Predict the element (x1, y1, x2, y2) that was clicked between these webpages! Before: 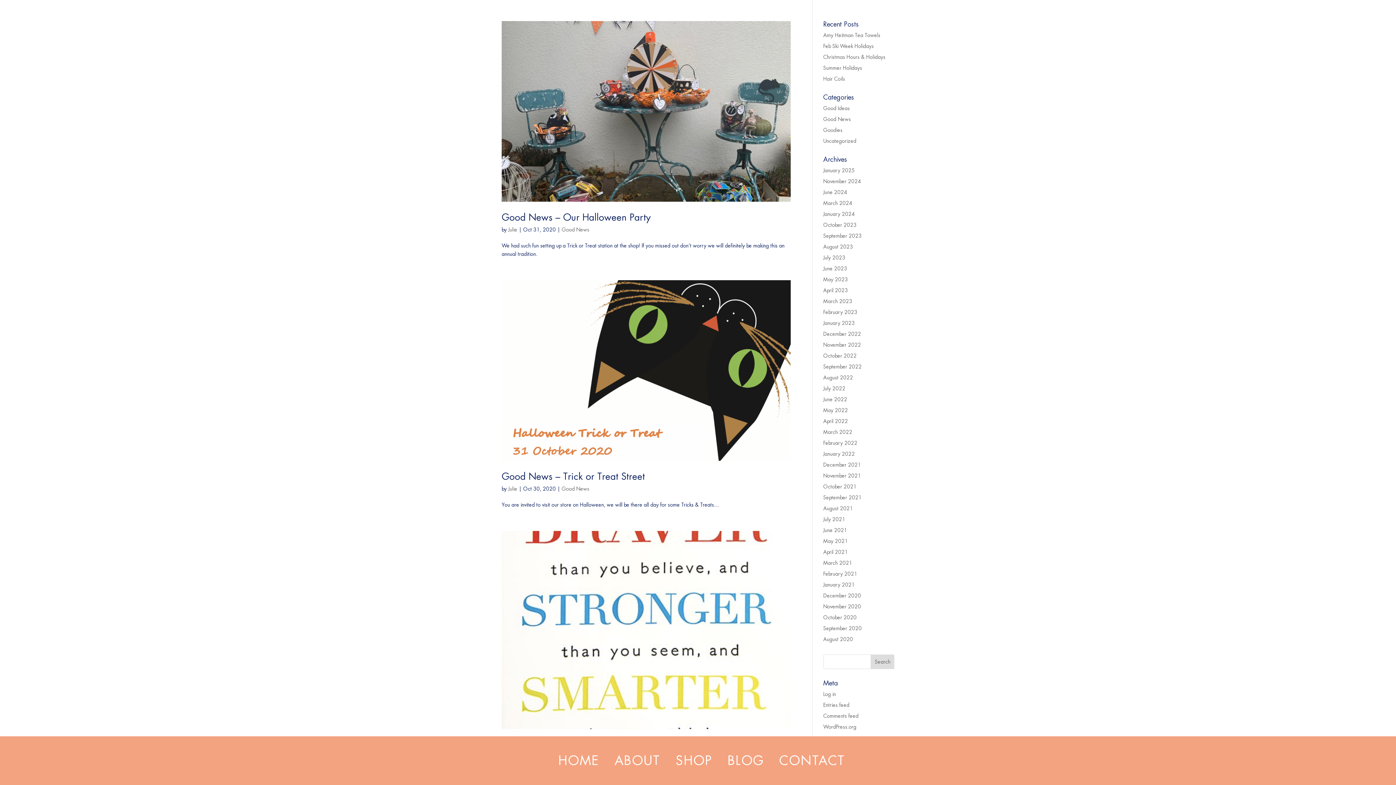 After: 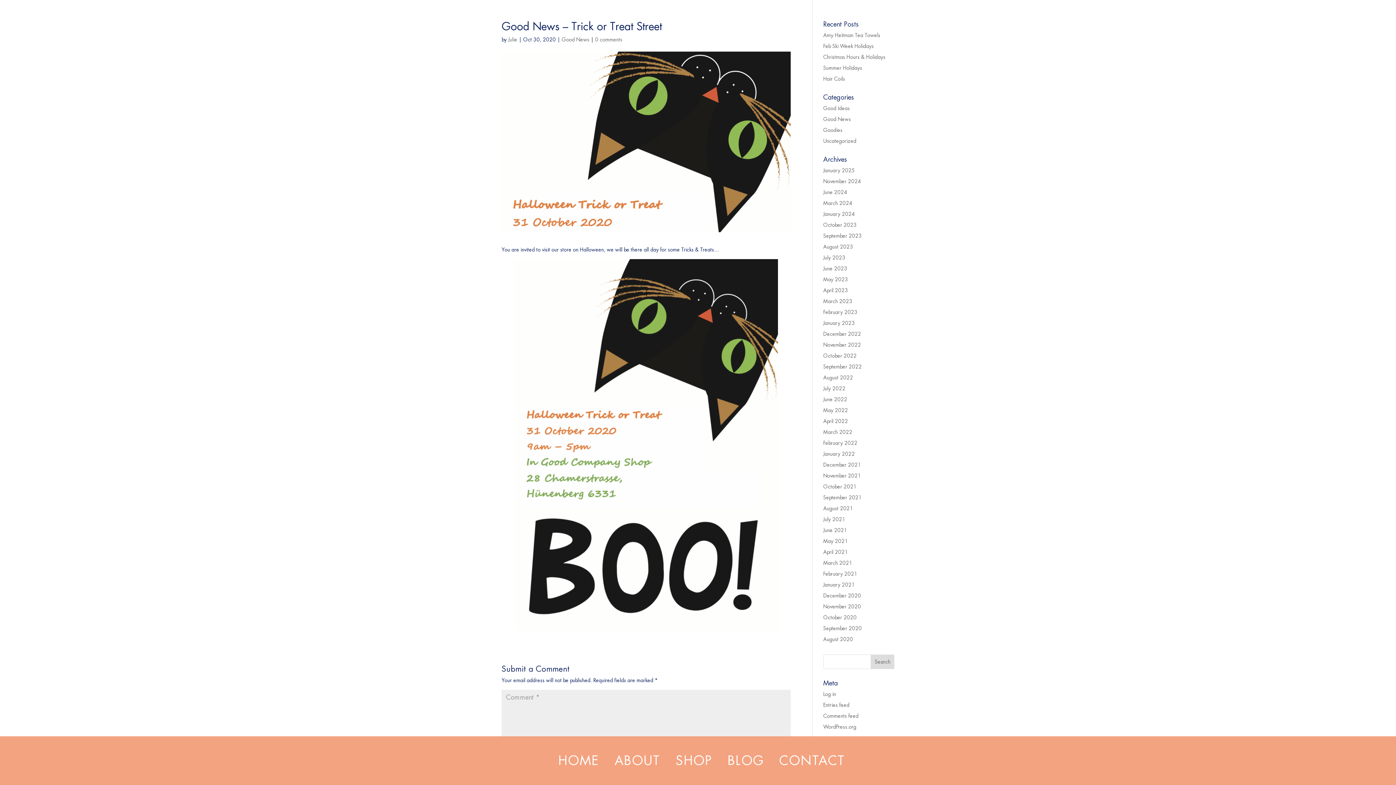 Action: bbox: (501, 280, 790, 461)